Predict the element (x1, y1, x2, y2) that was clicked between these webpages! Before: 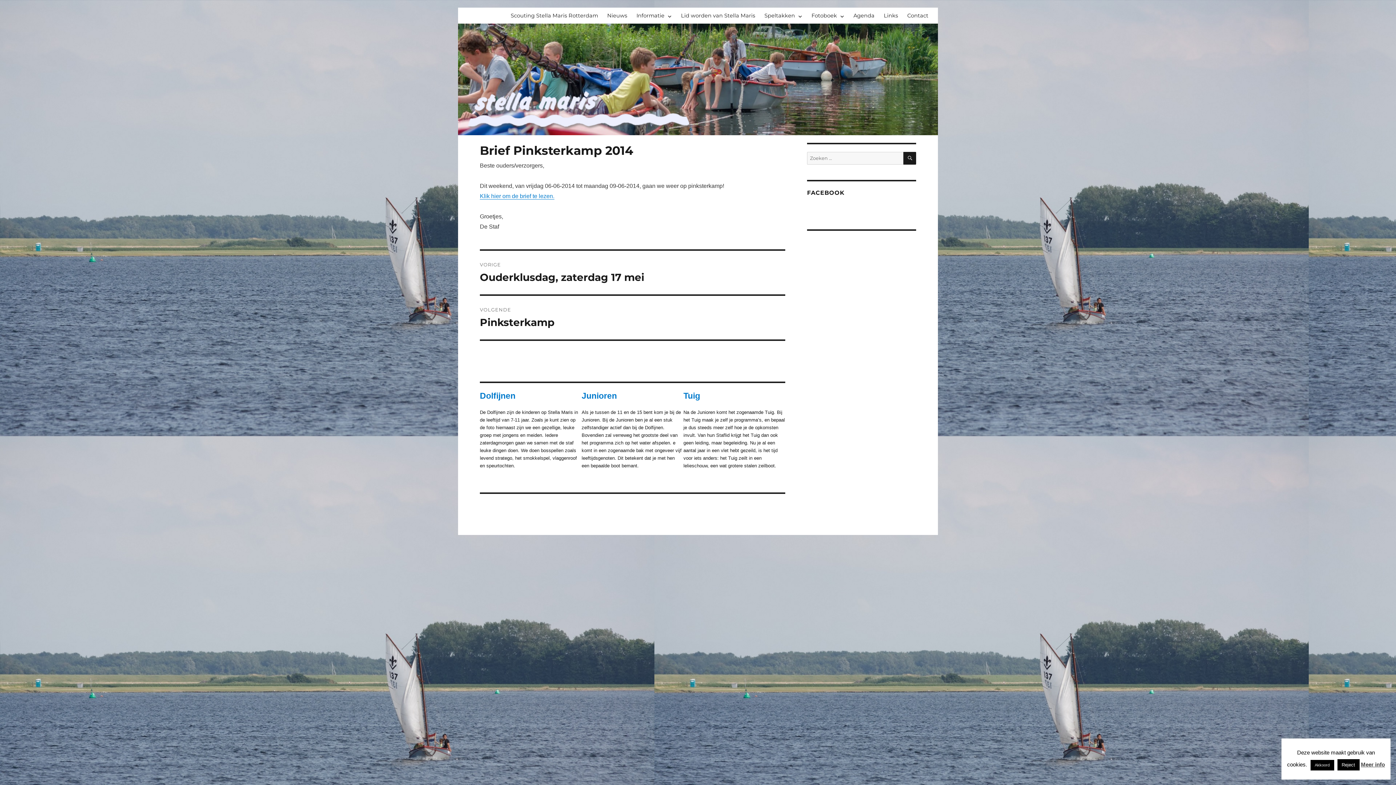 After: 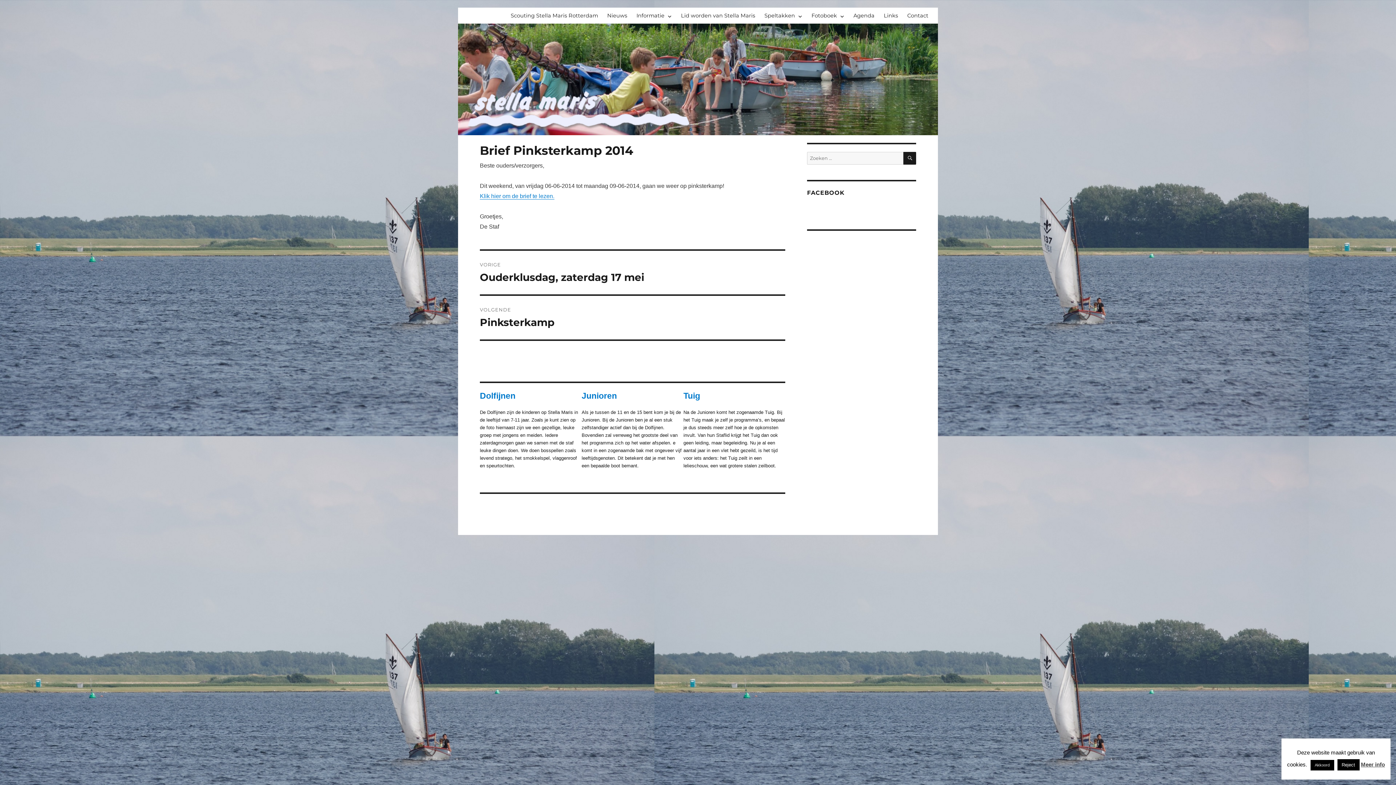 Action: label: Meer info bbox: (1361, 760, 1385, 769)